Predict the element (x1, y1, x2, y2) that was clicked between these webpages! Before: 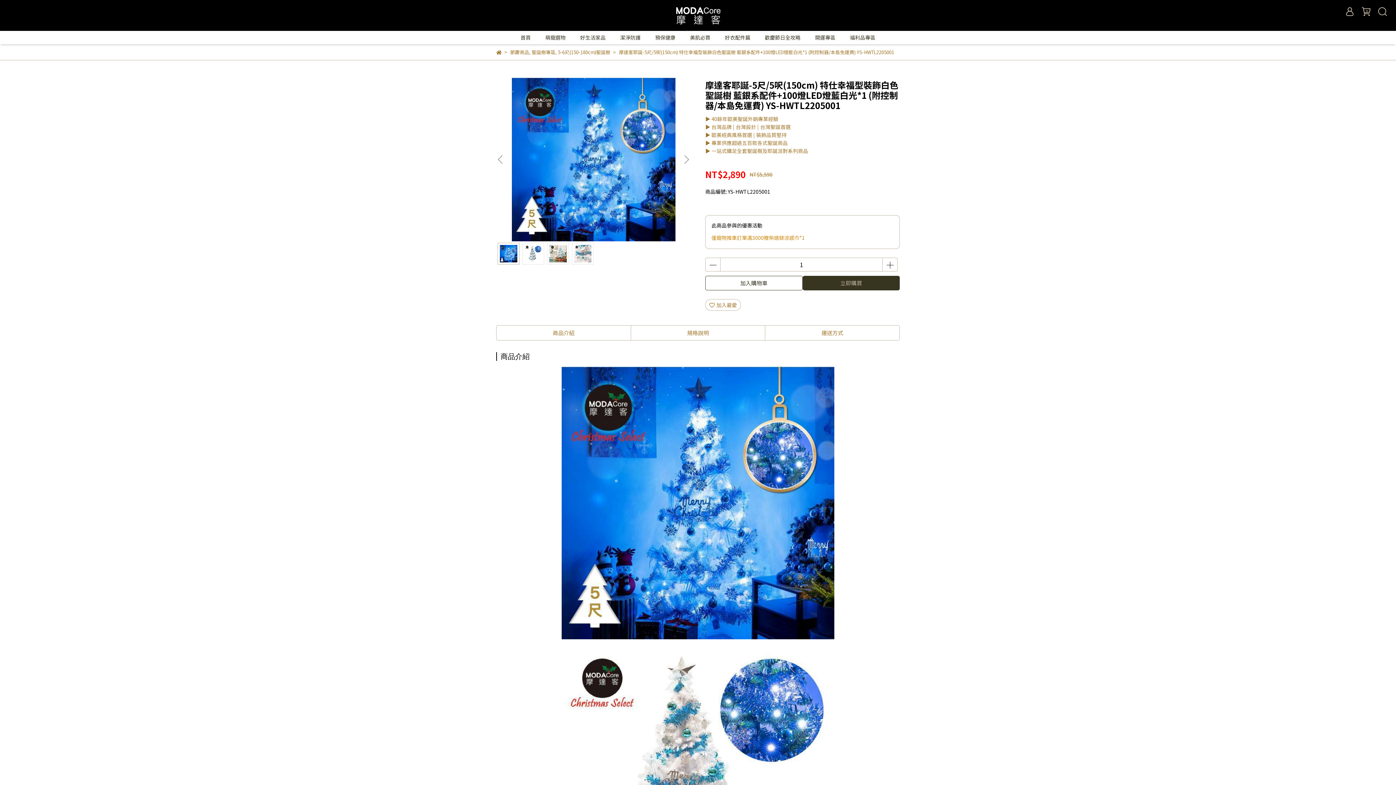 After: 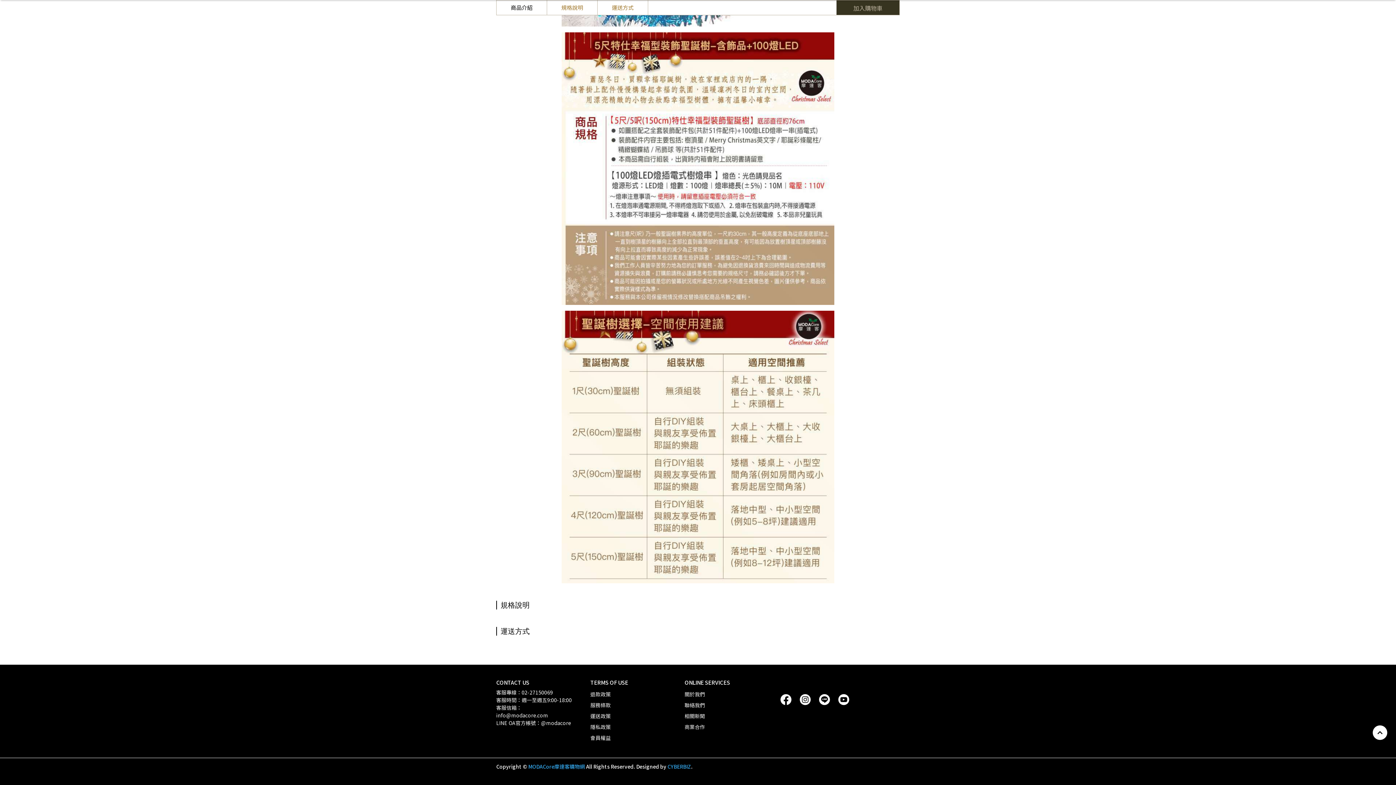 Action: label: 規格說明 bbox: (631, 325, 765, 340)